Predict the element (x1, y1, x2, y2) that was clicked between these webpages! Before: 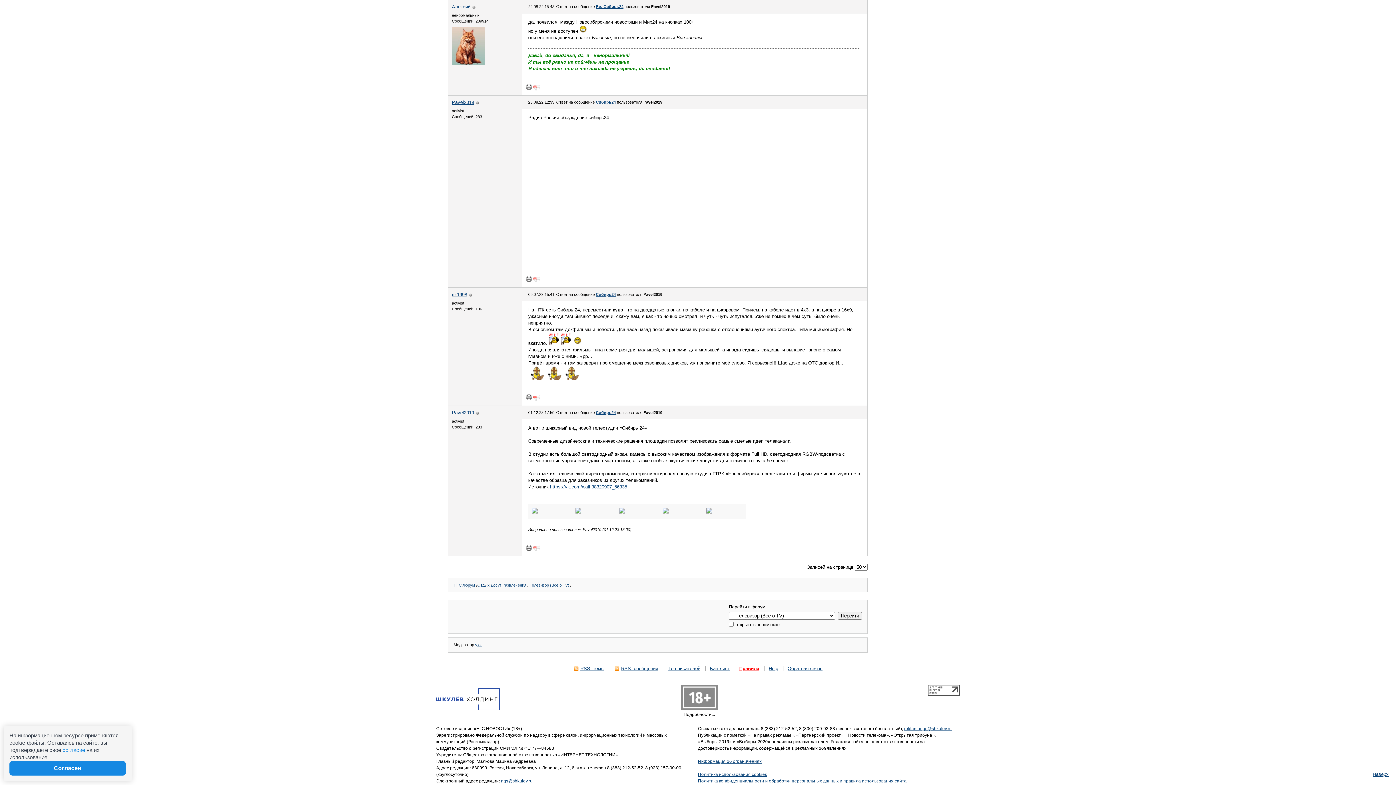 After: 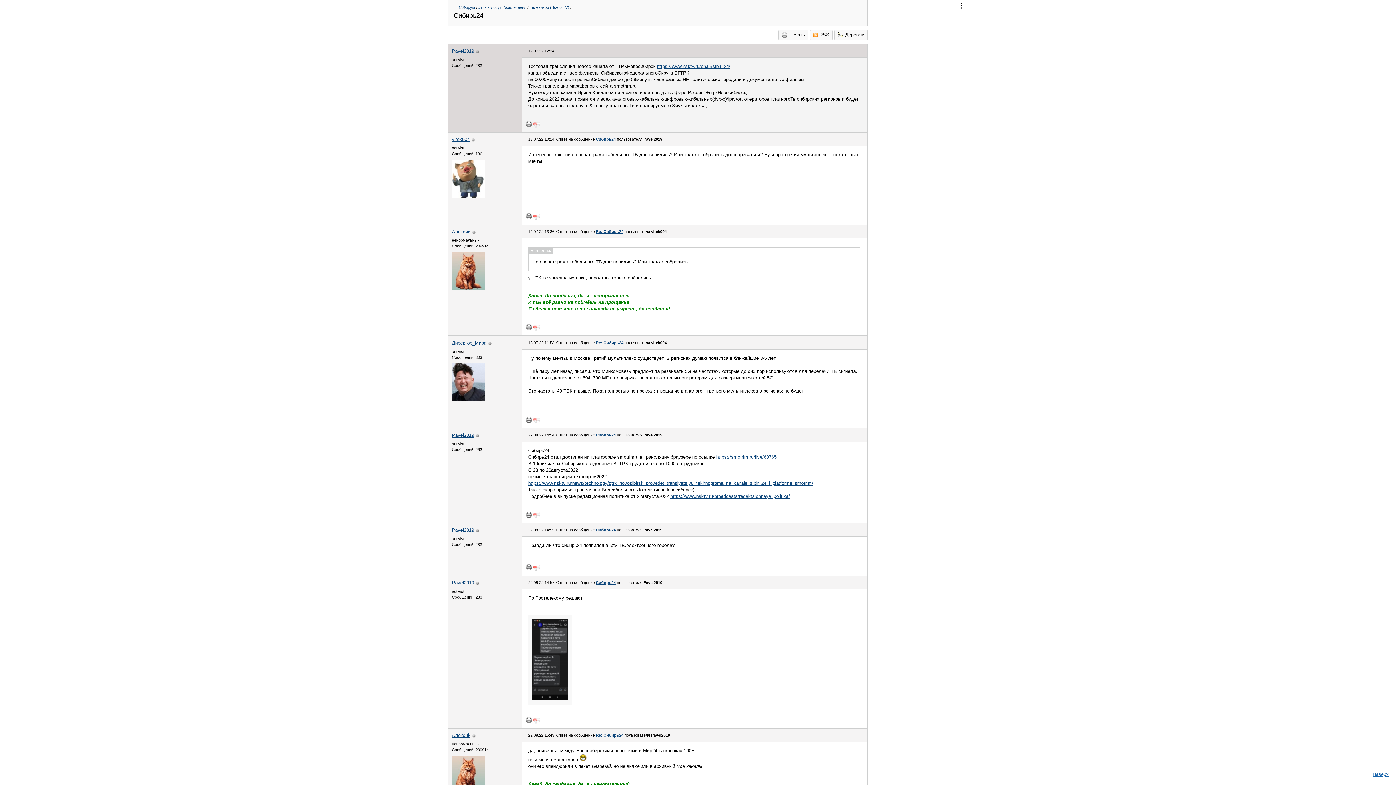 Action: label: Наверх bbox: (1373, 772, 1389, 777)